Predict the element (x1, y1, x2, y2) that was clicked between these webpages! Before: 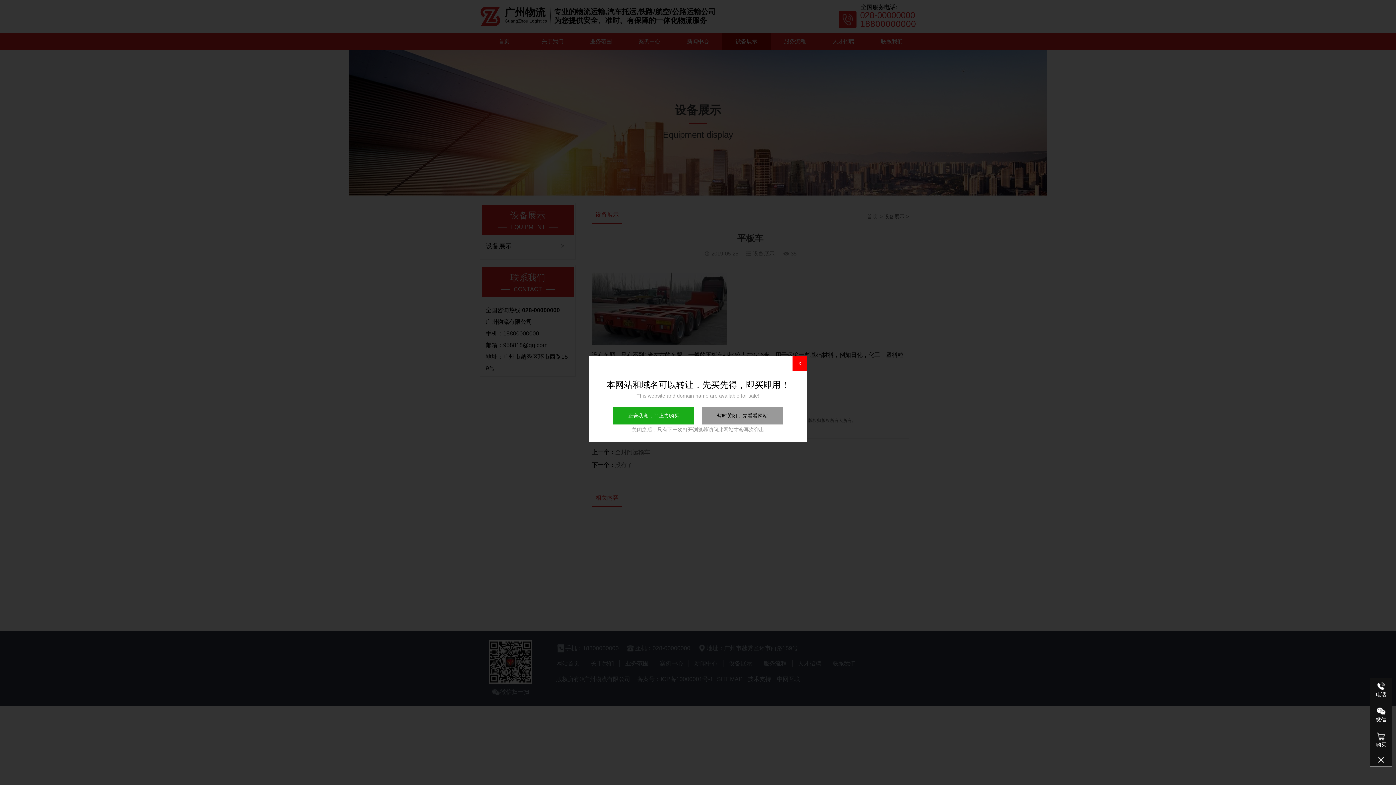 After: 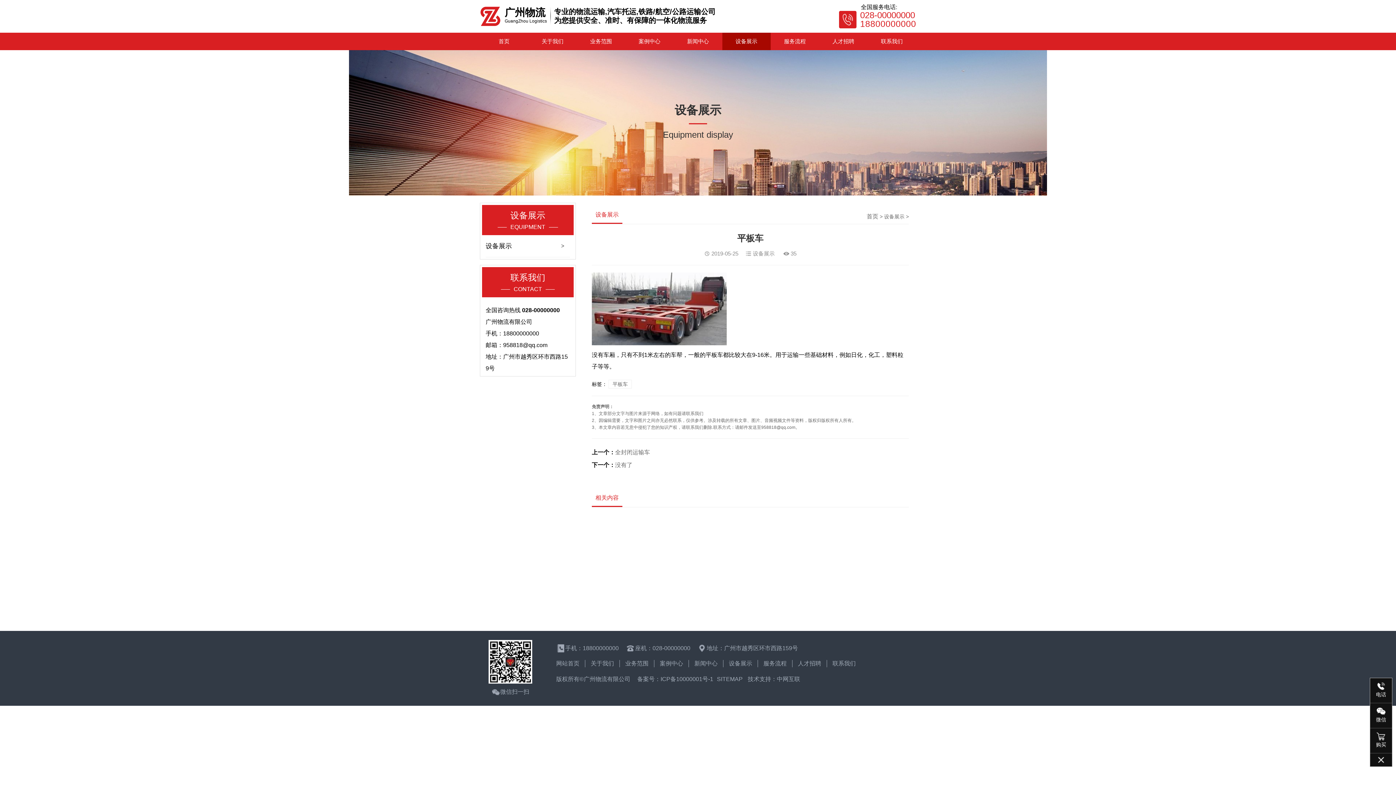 Action: bbox: (701, 407, 783, 424) label: 暂时关闭，先看看网站